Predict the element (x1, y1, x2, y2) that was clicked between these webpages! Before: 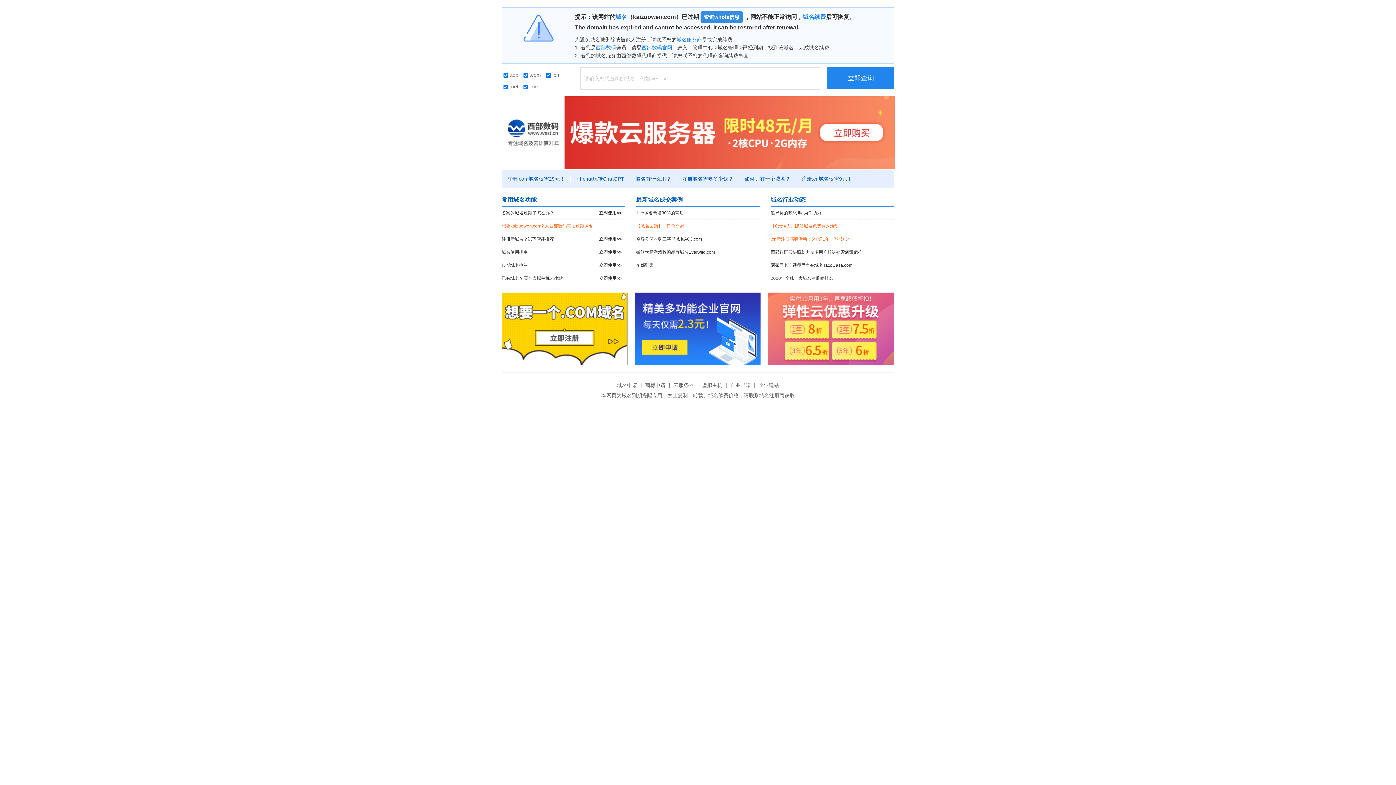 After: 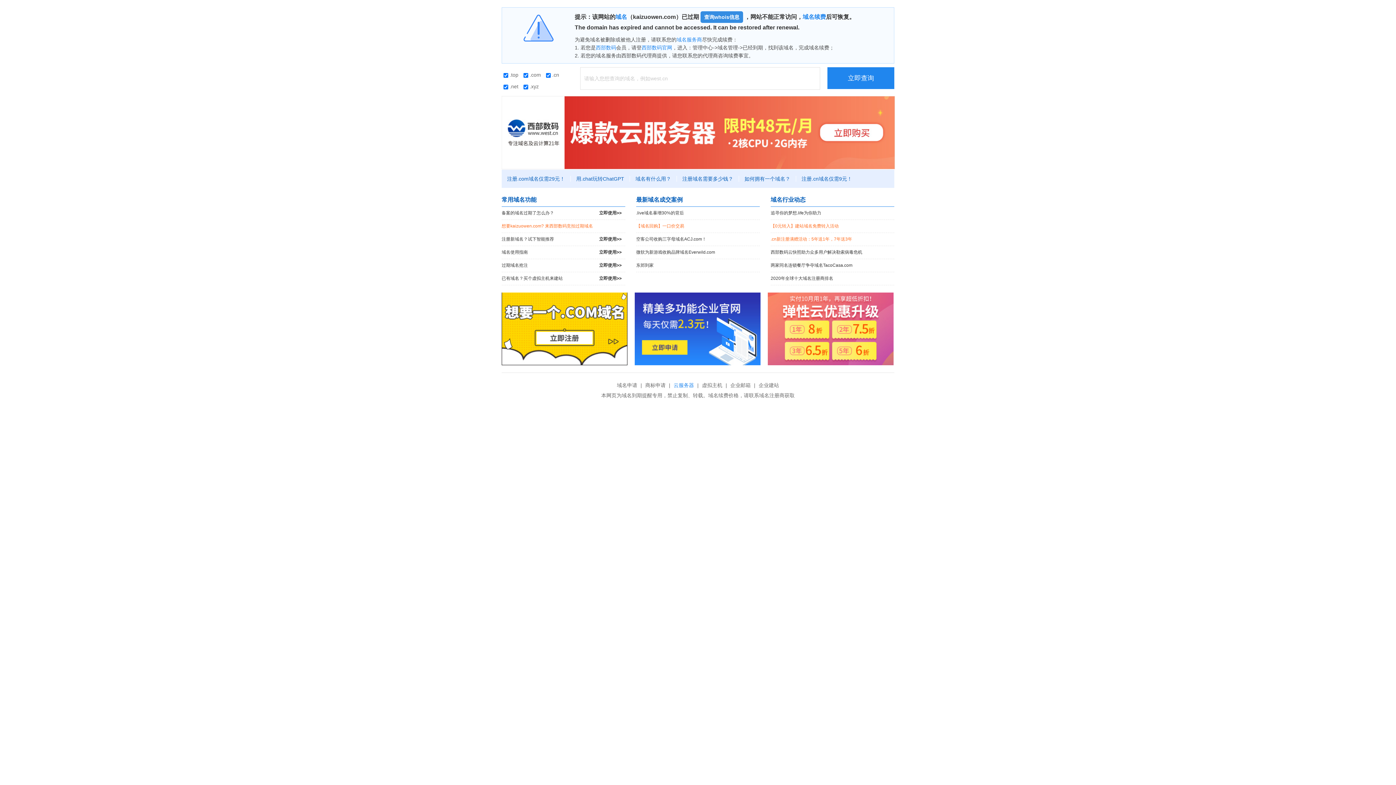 Action: label: 云服务器 bbox: (672, 382, 696, 388)